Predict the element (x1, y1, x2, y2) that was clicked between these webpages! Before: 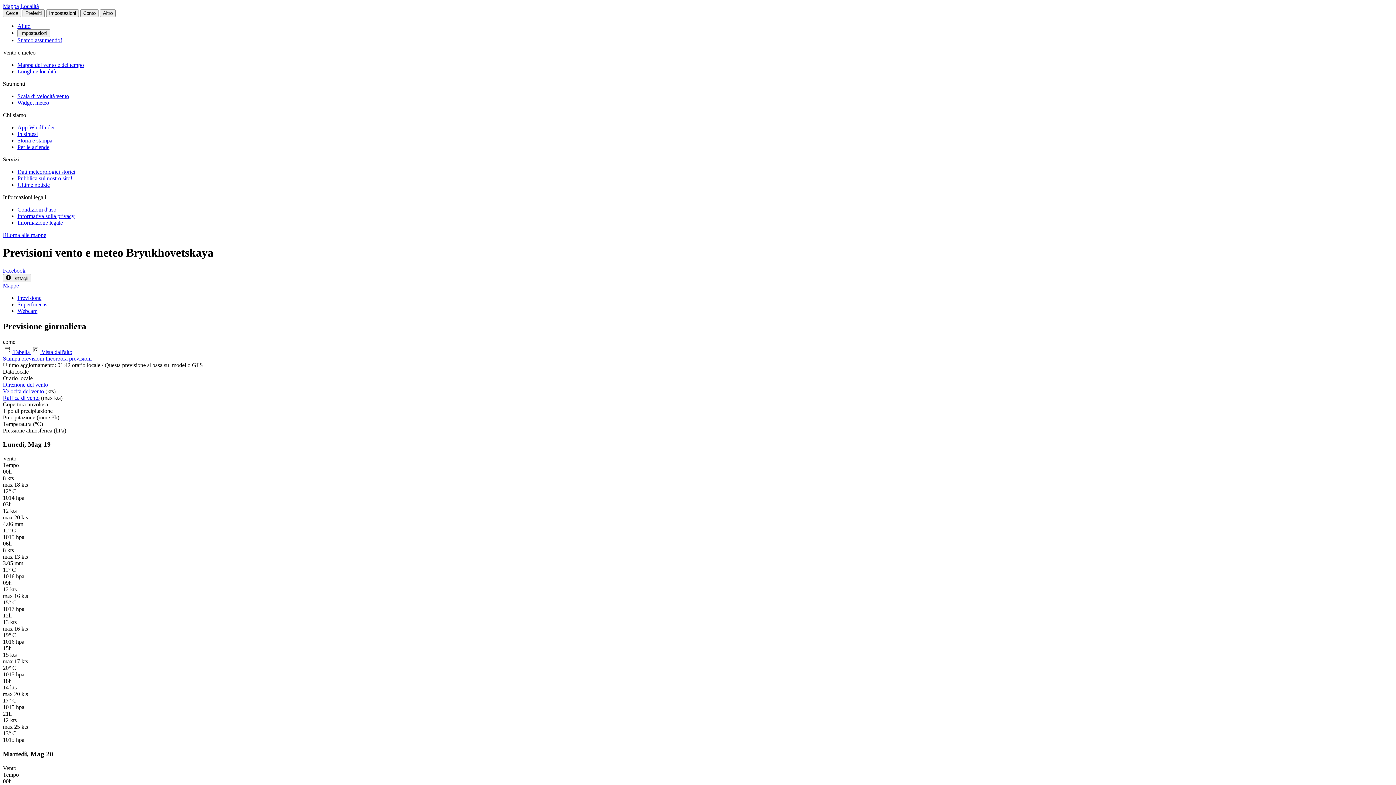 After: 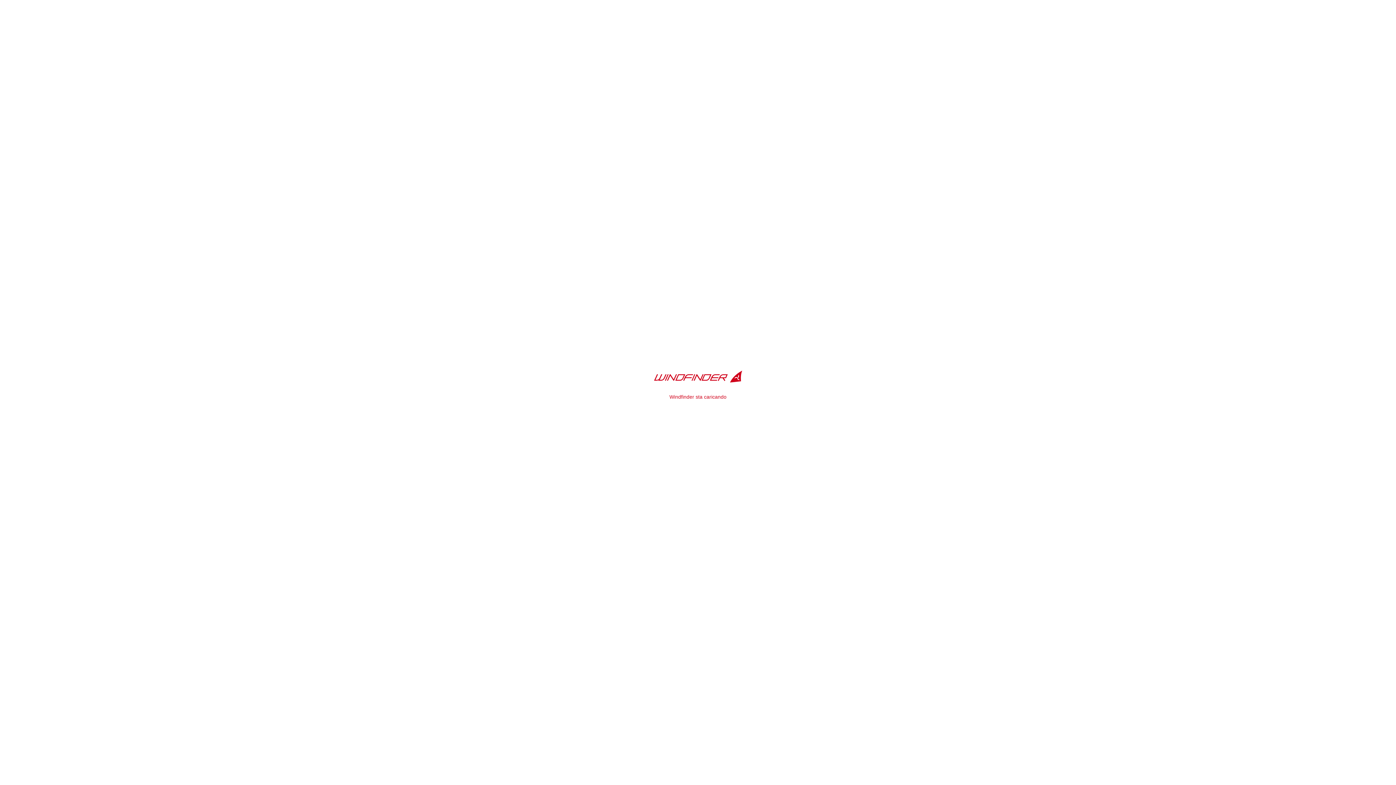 Action: label: Mappa del vento e del tempo bbox: (17, 61, 84, 68)